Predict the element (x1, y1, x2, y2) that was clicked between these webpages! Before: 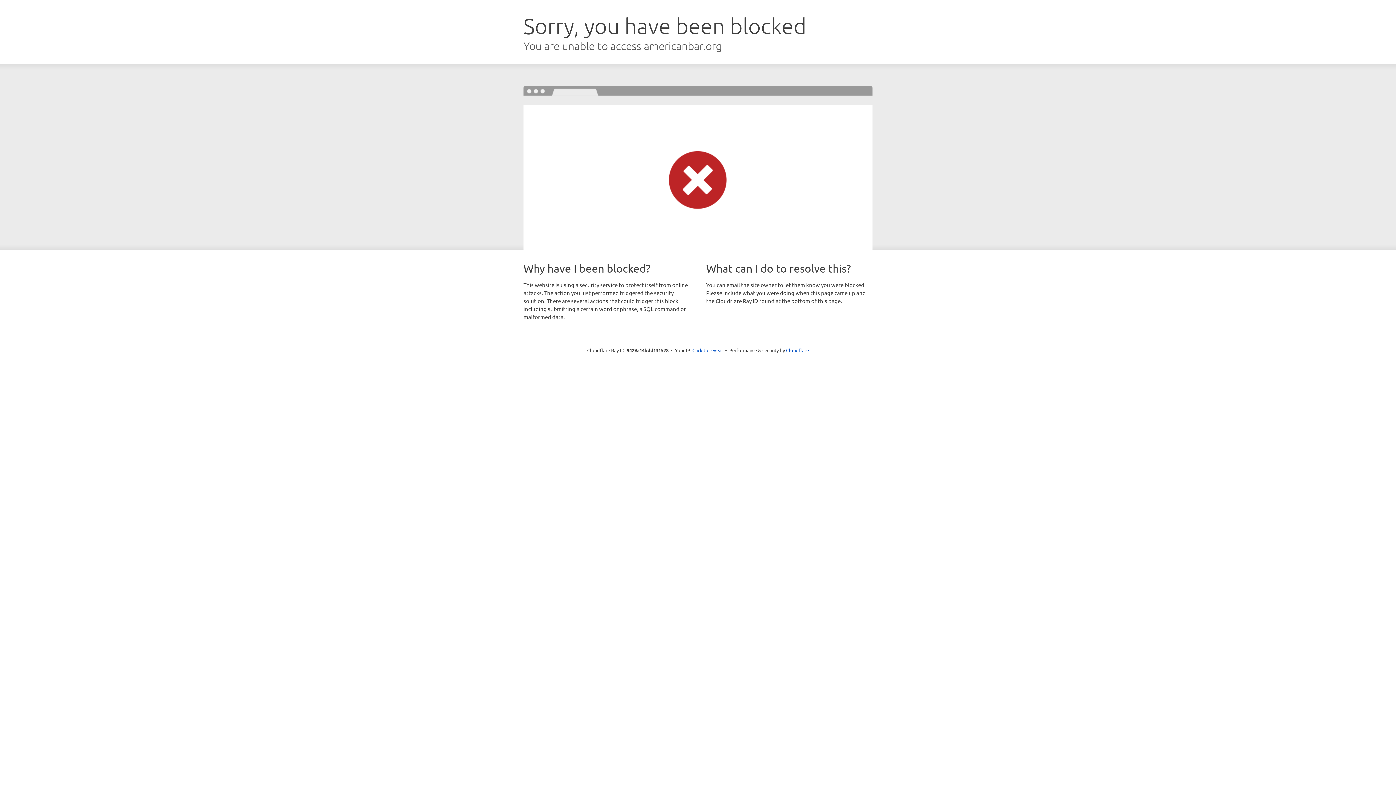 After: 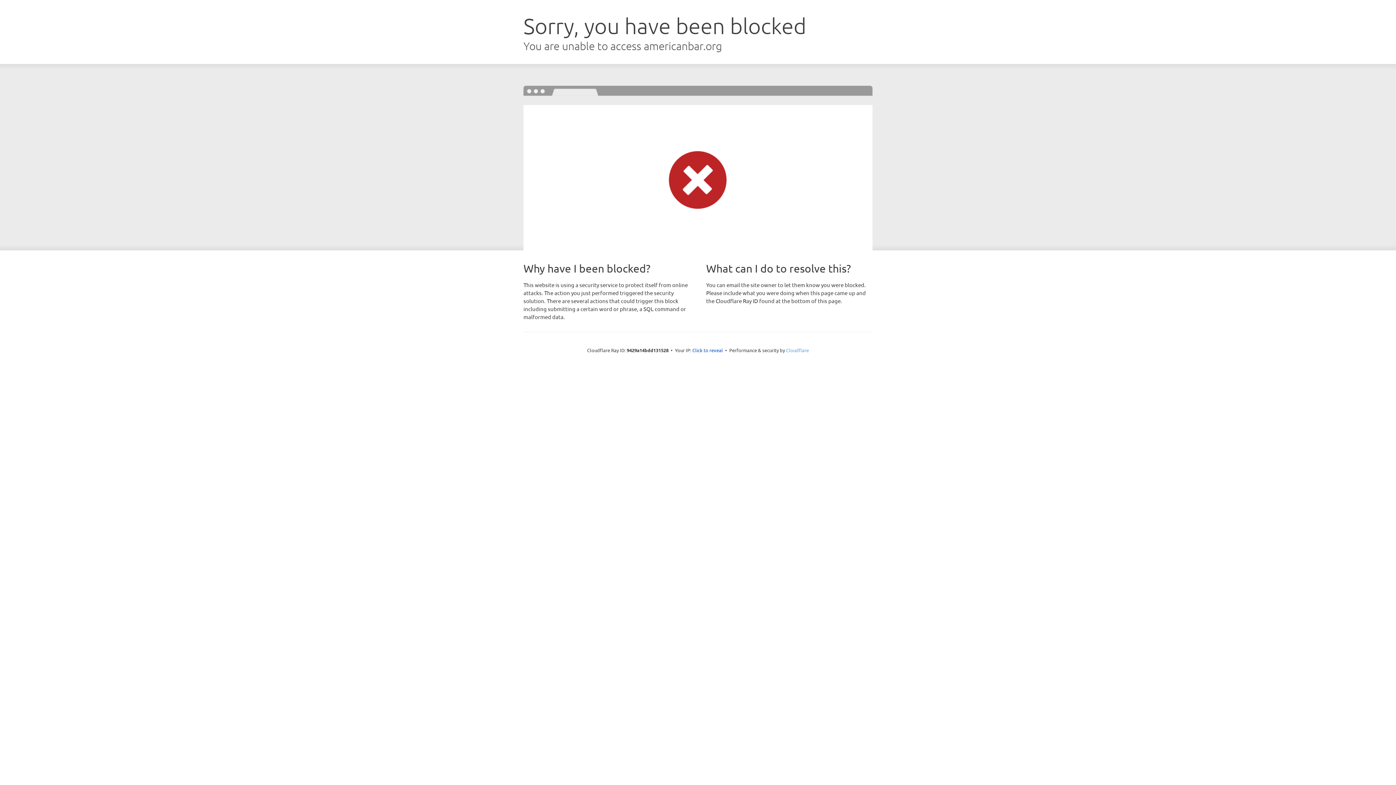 Action: bbox: (786, 347, 809, 353) label: Cloudflare